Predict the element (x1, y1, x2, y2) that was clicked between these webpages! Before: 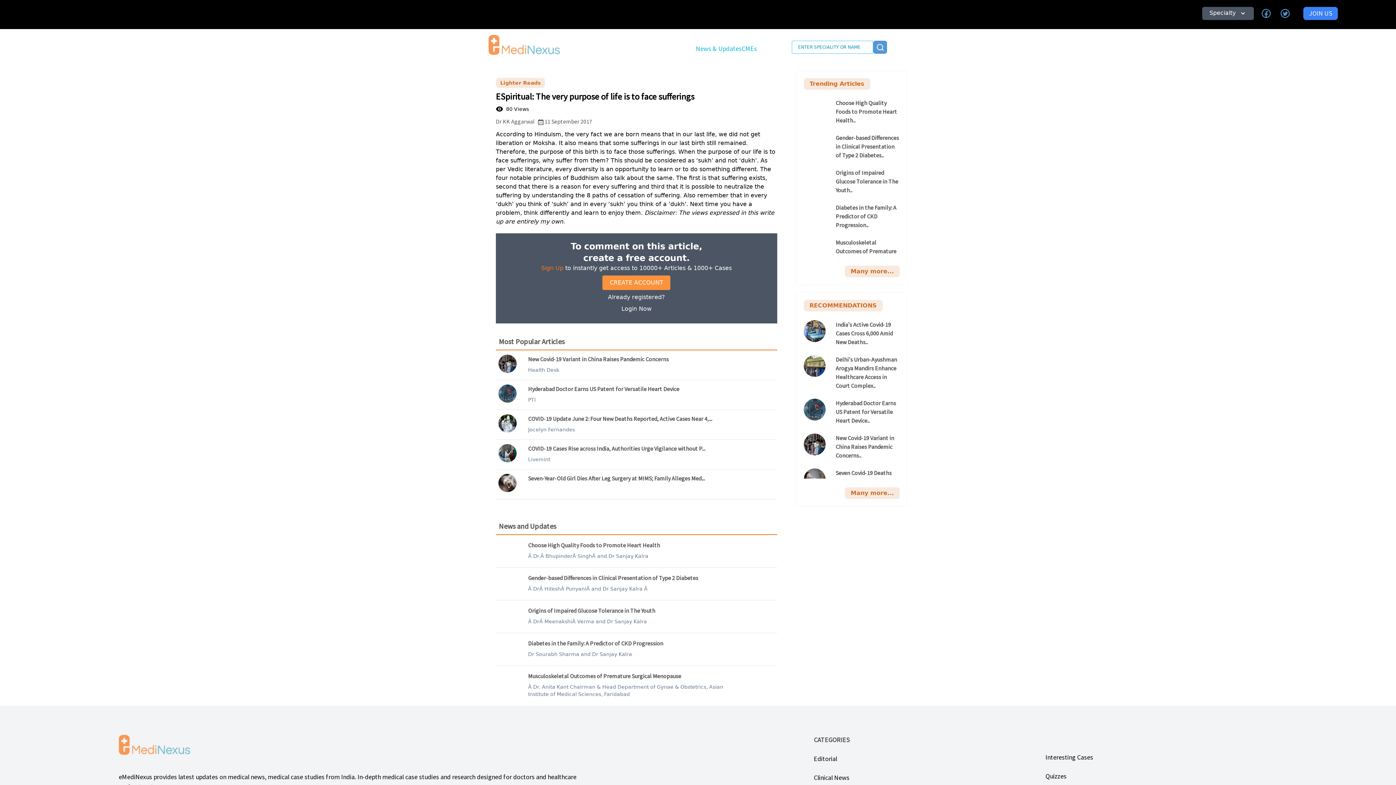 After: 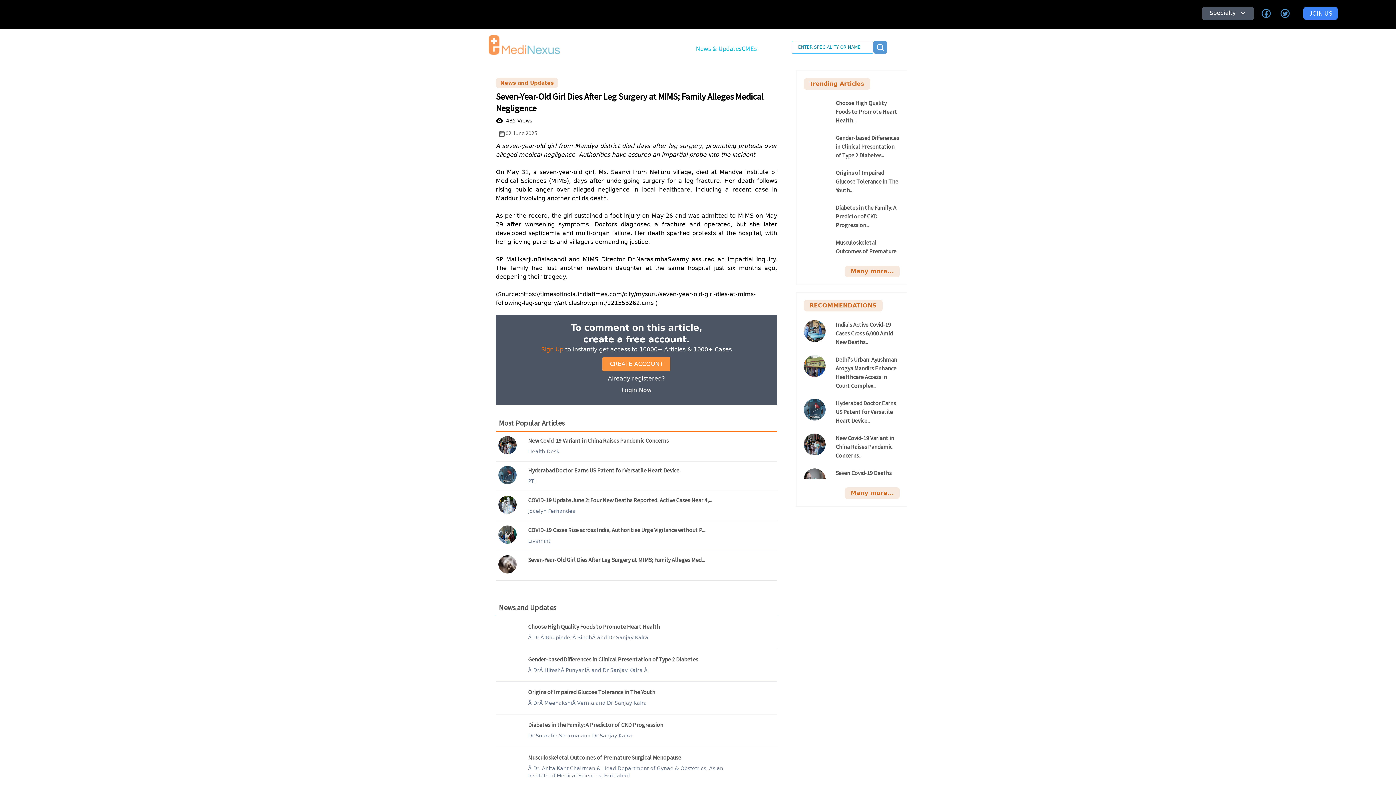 Action: label: Seven-Year-Old Girl Dies After Leg Surgery at MIMS; Family Alleges Med... bbox: (496, 474, 777, 494)